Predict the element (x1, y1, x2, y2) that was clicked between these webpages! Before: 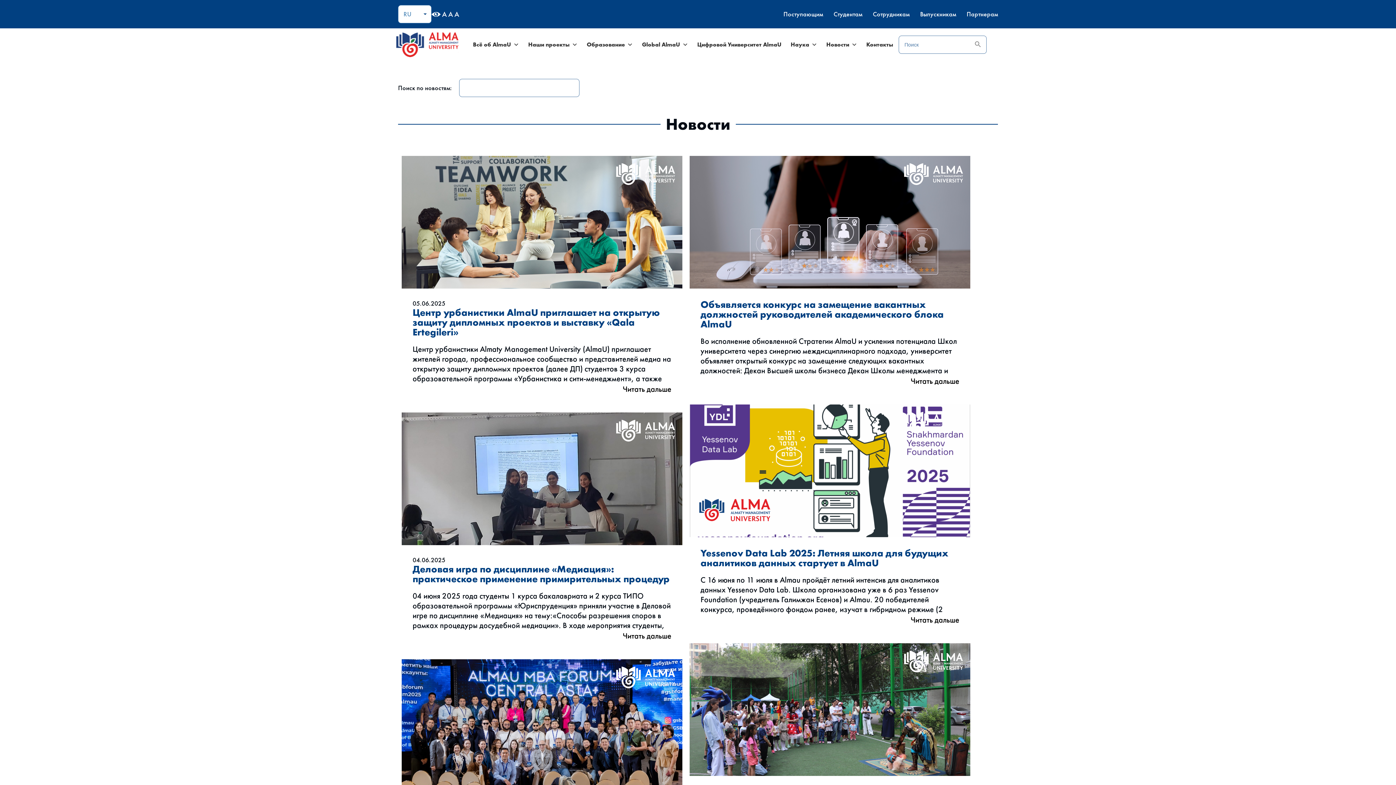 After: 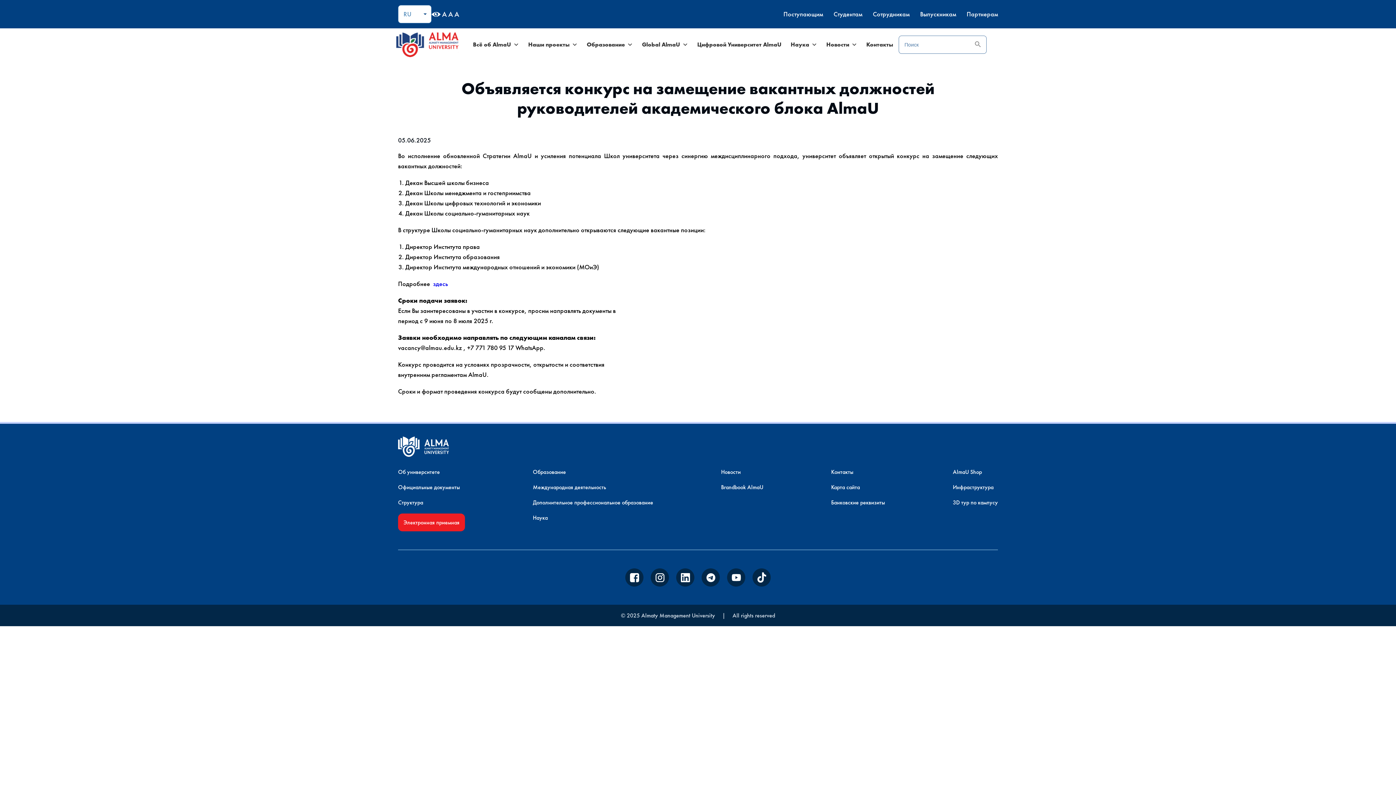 Action: bbox: (910, 376, 959, 386) label: Читать дальше